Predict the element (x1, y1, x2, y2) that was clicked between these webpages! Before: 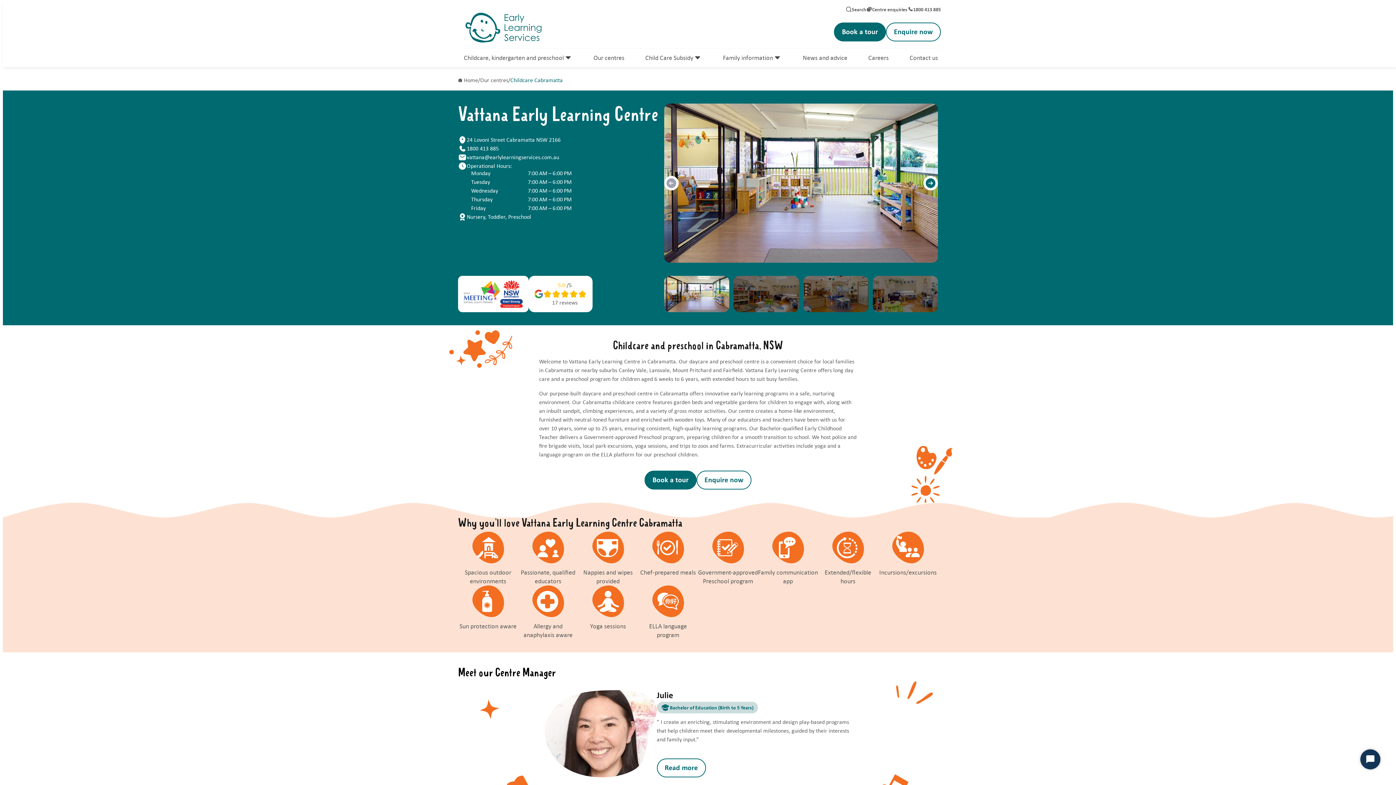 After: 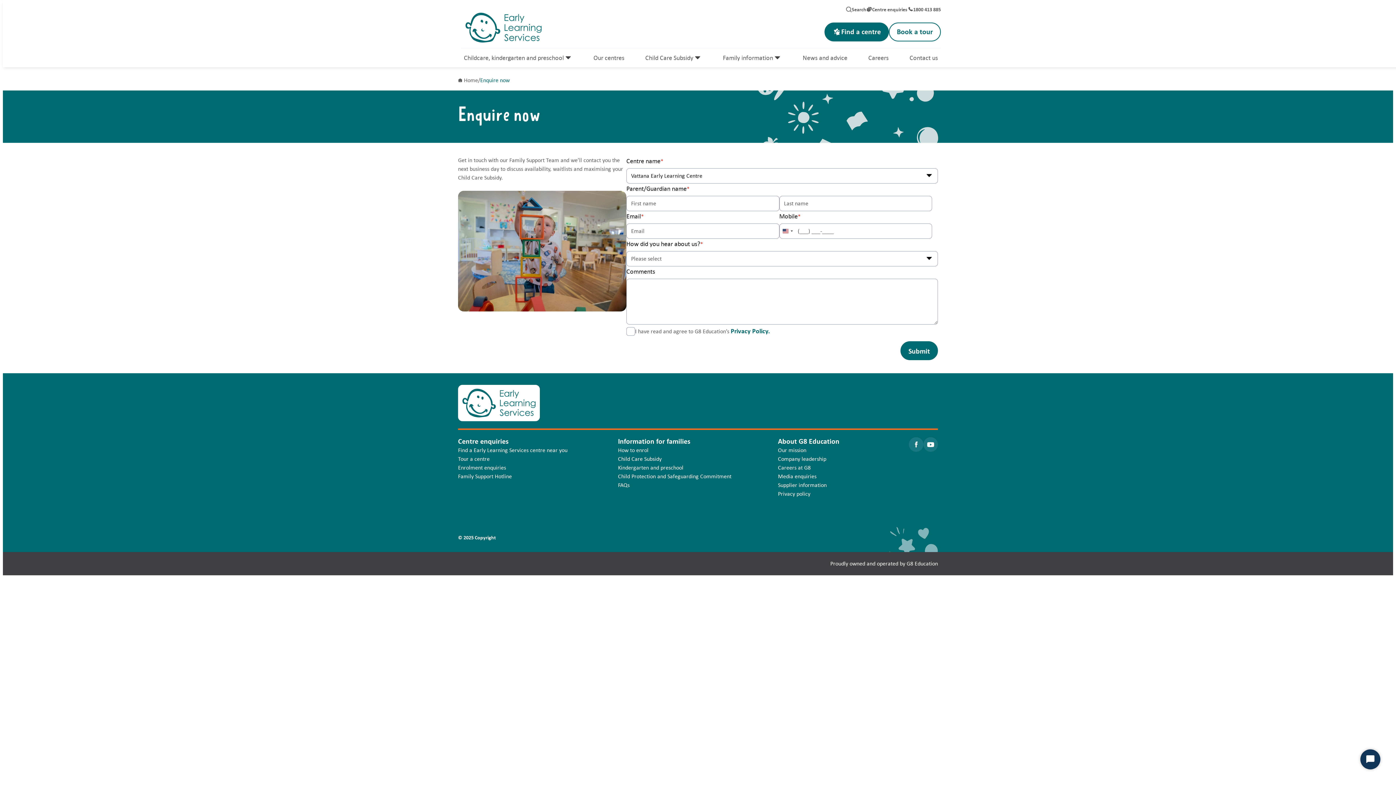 Action: label: Enquire now bbox: (886, 22, 941, 41)